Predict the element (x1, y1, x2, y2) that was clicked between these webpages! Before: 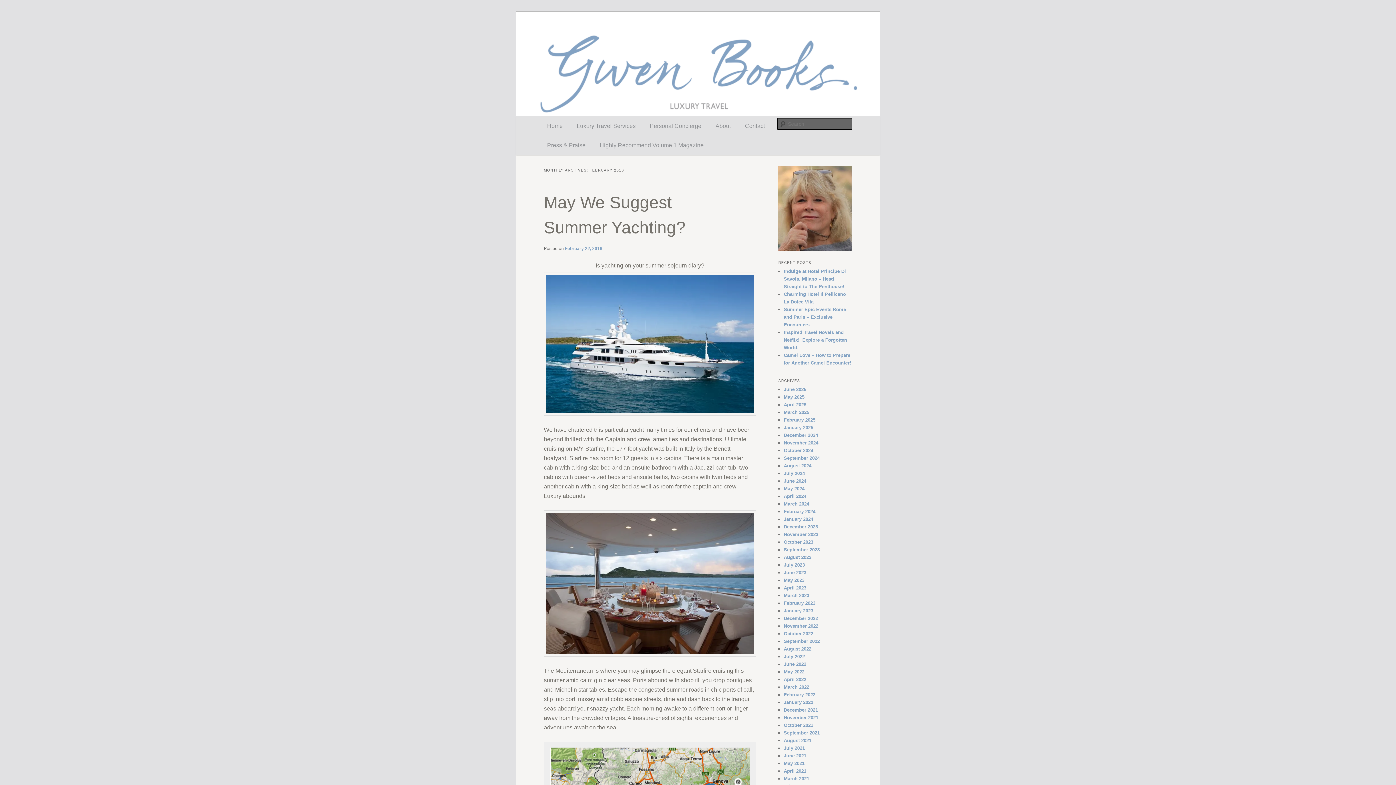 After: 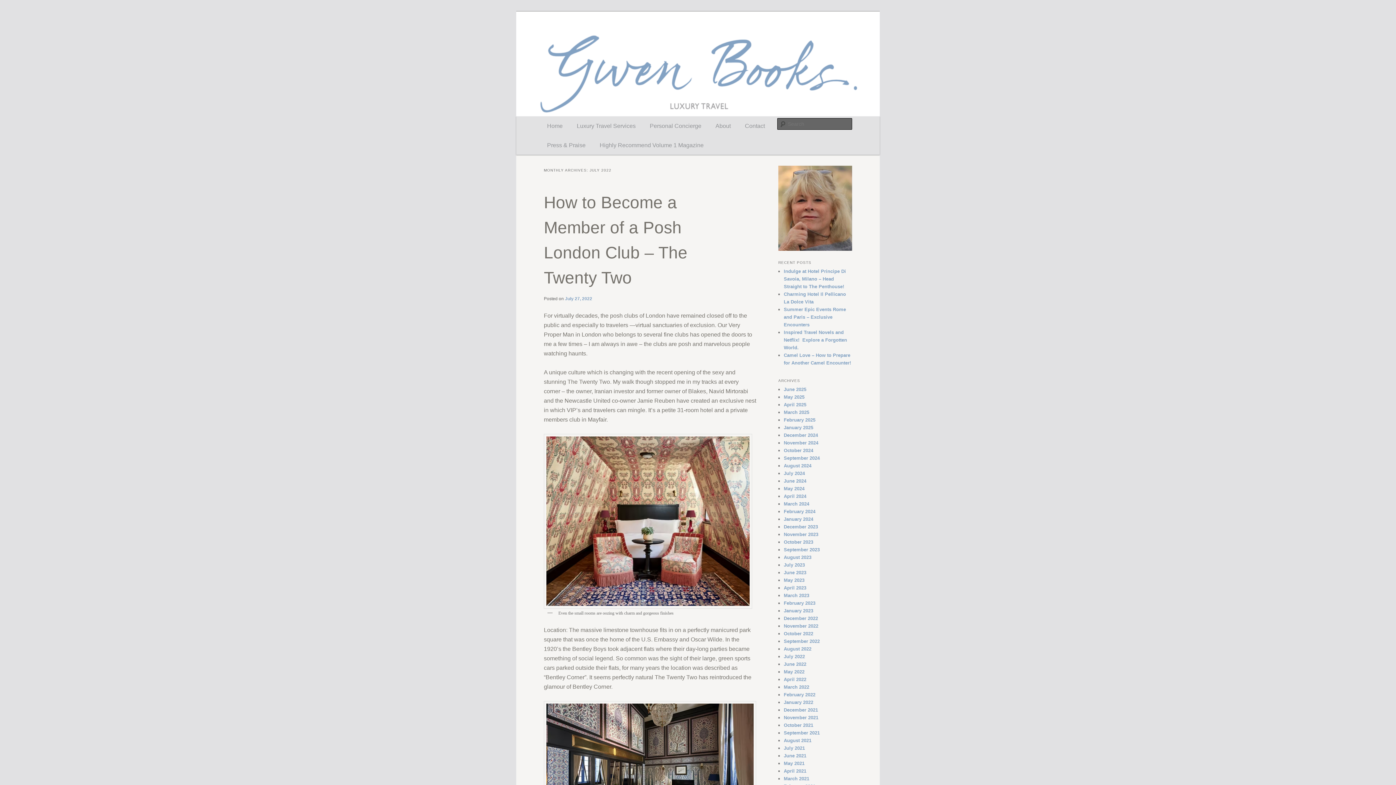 Action: label: July 2022 bbox: (784, 654, 805, 659)